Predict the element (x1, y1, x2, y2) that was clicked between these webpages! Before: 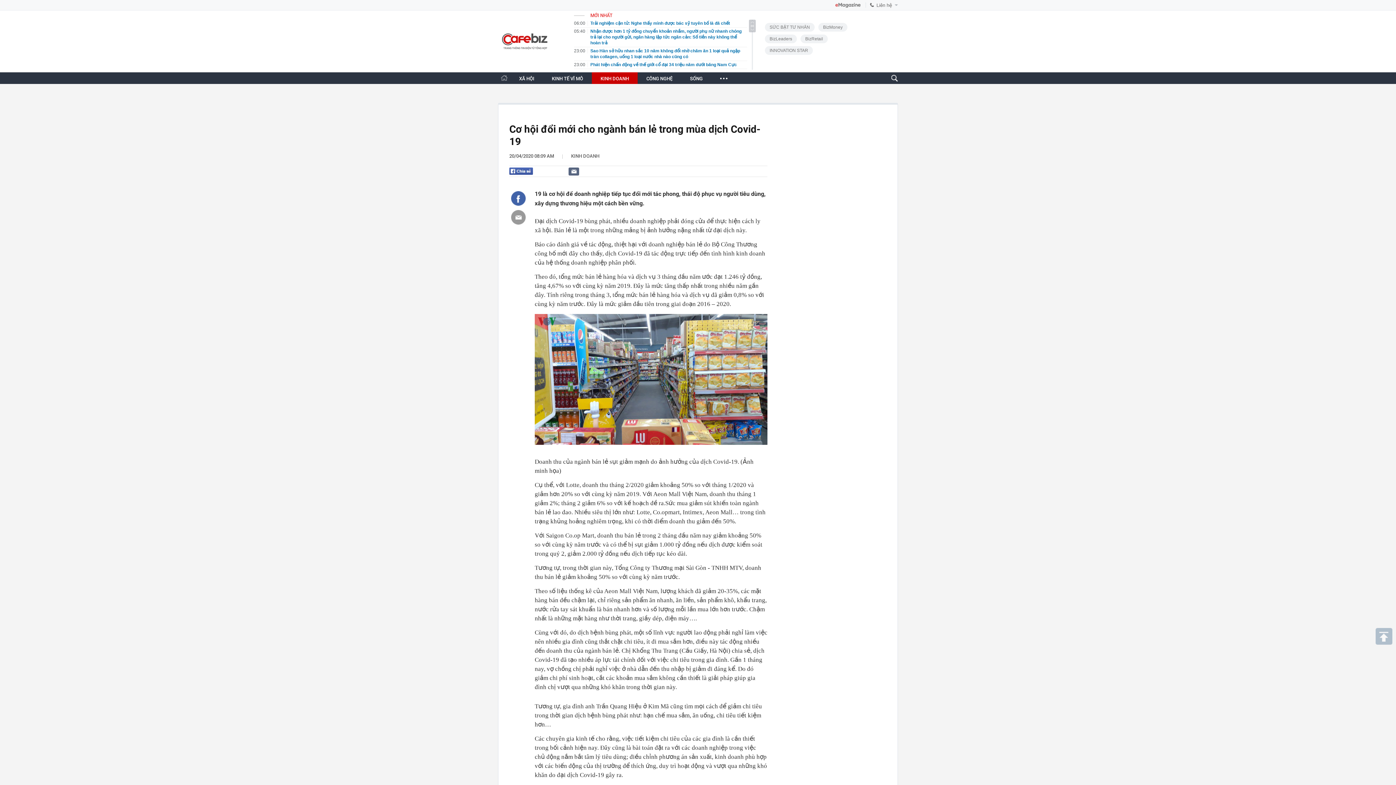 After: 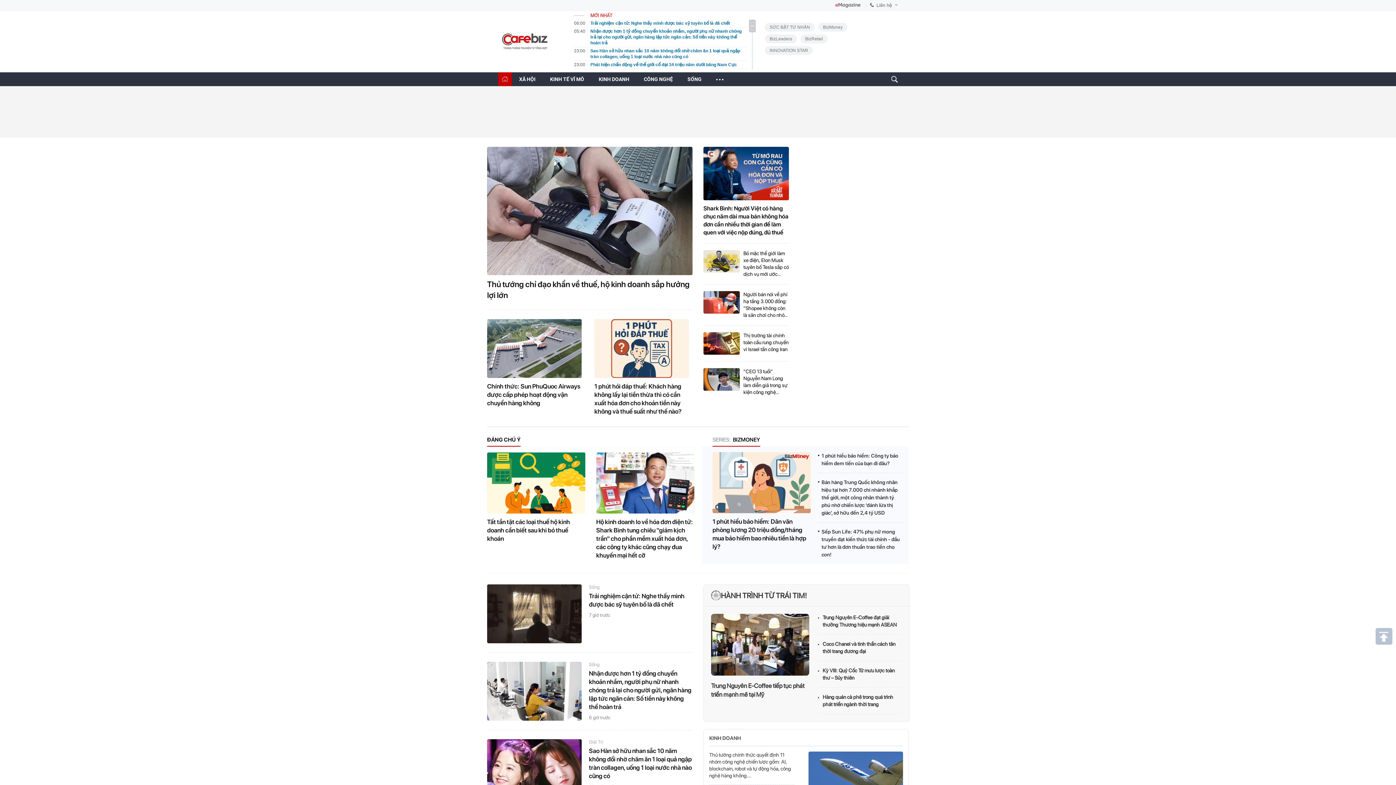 Action: bbox: (501, 75, 507, 80)